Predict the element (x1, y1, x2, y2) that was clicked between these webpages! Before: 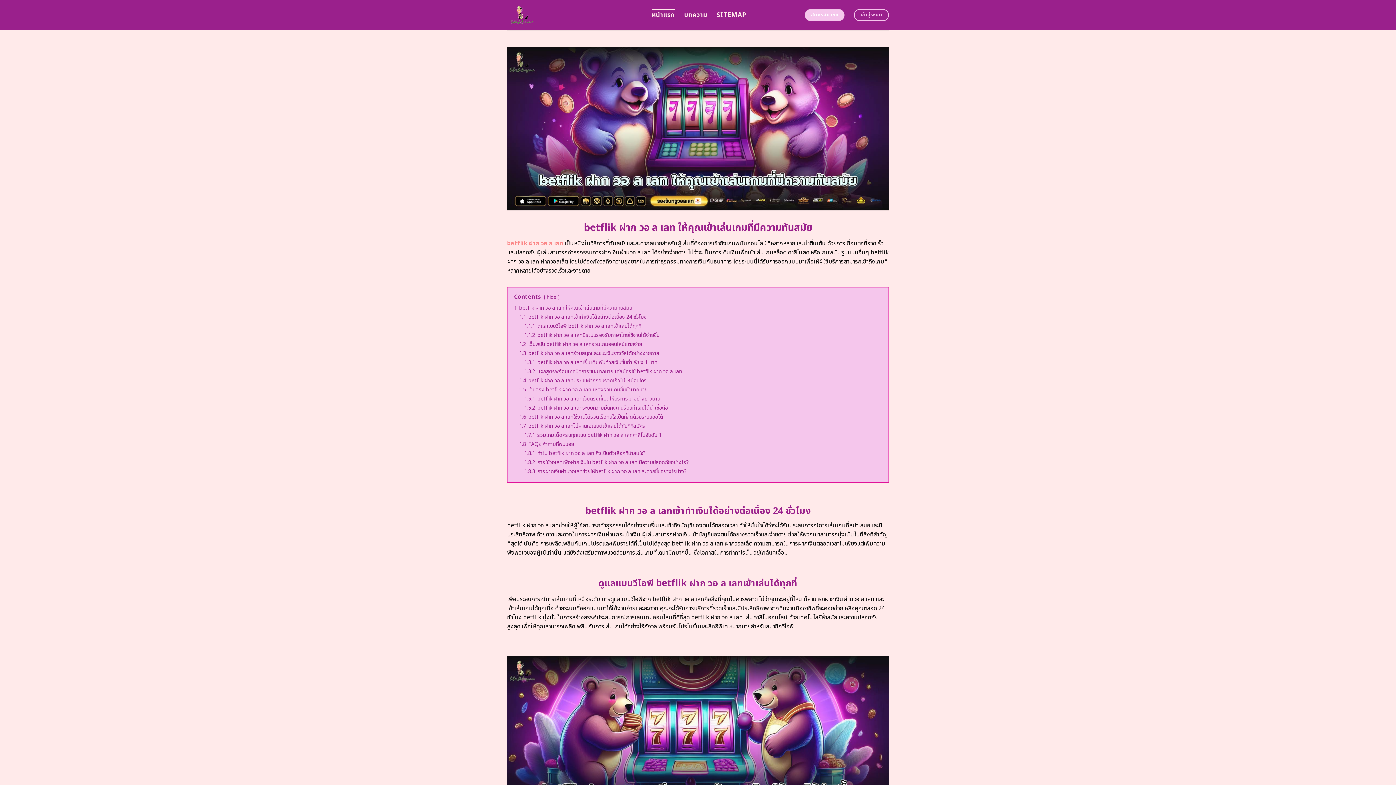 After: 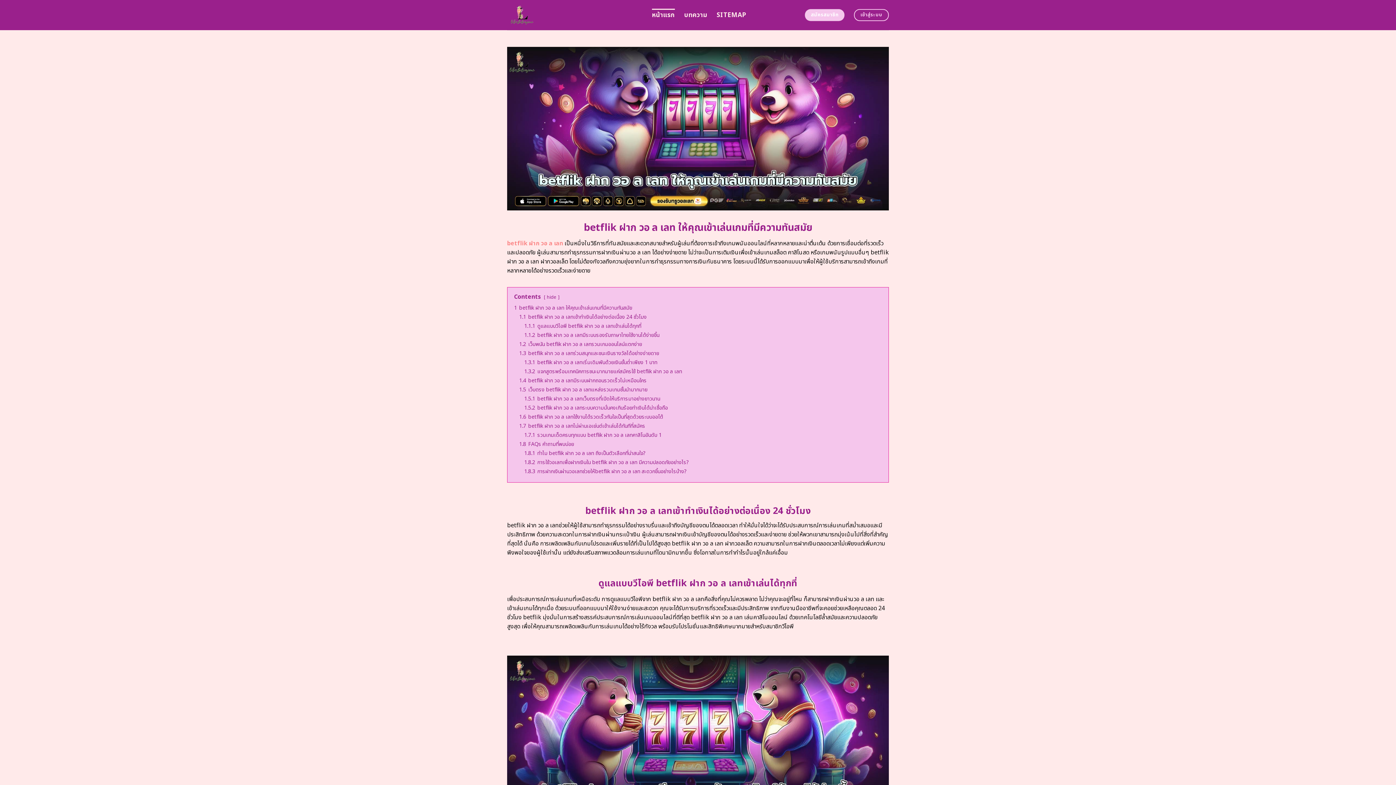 Action: bbox: (507, 0, 641, 30)